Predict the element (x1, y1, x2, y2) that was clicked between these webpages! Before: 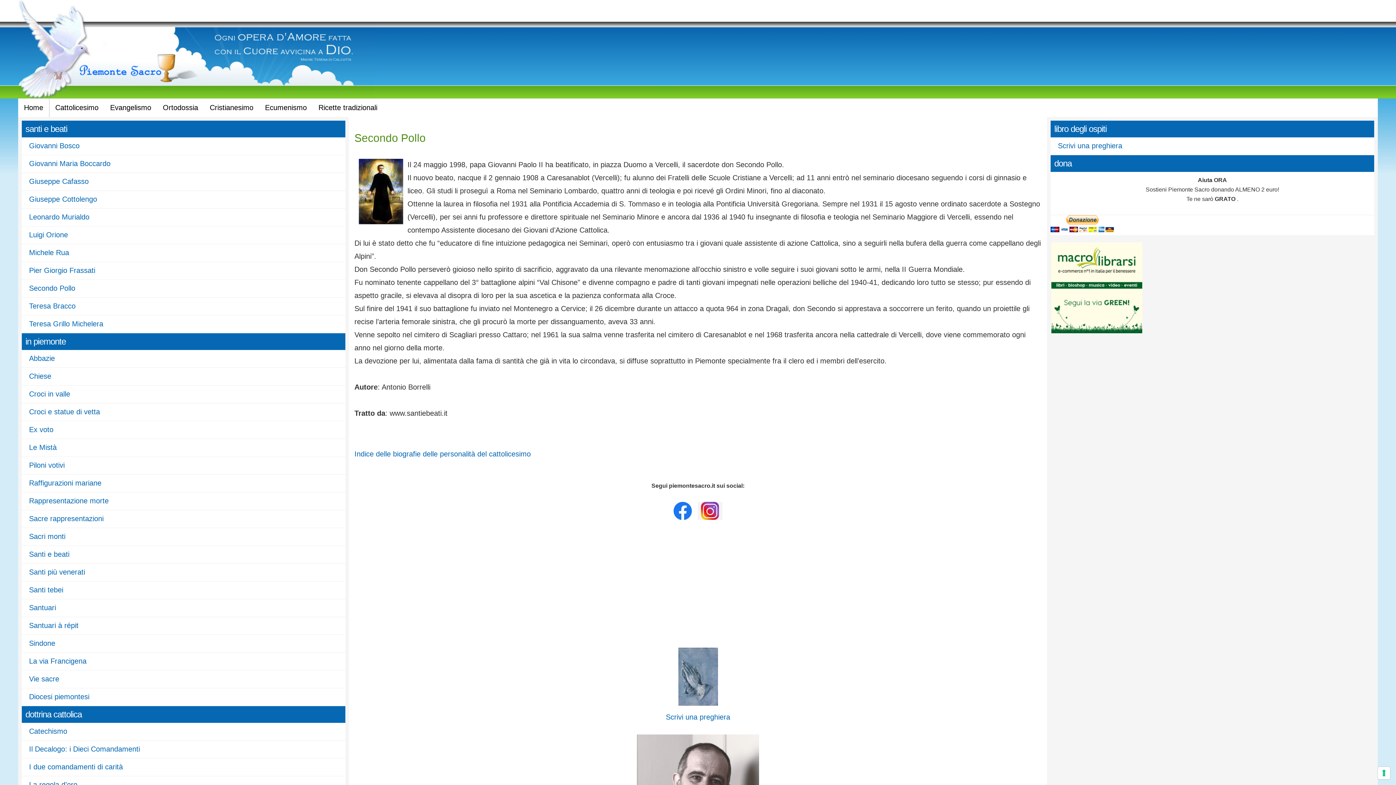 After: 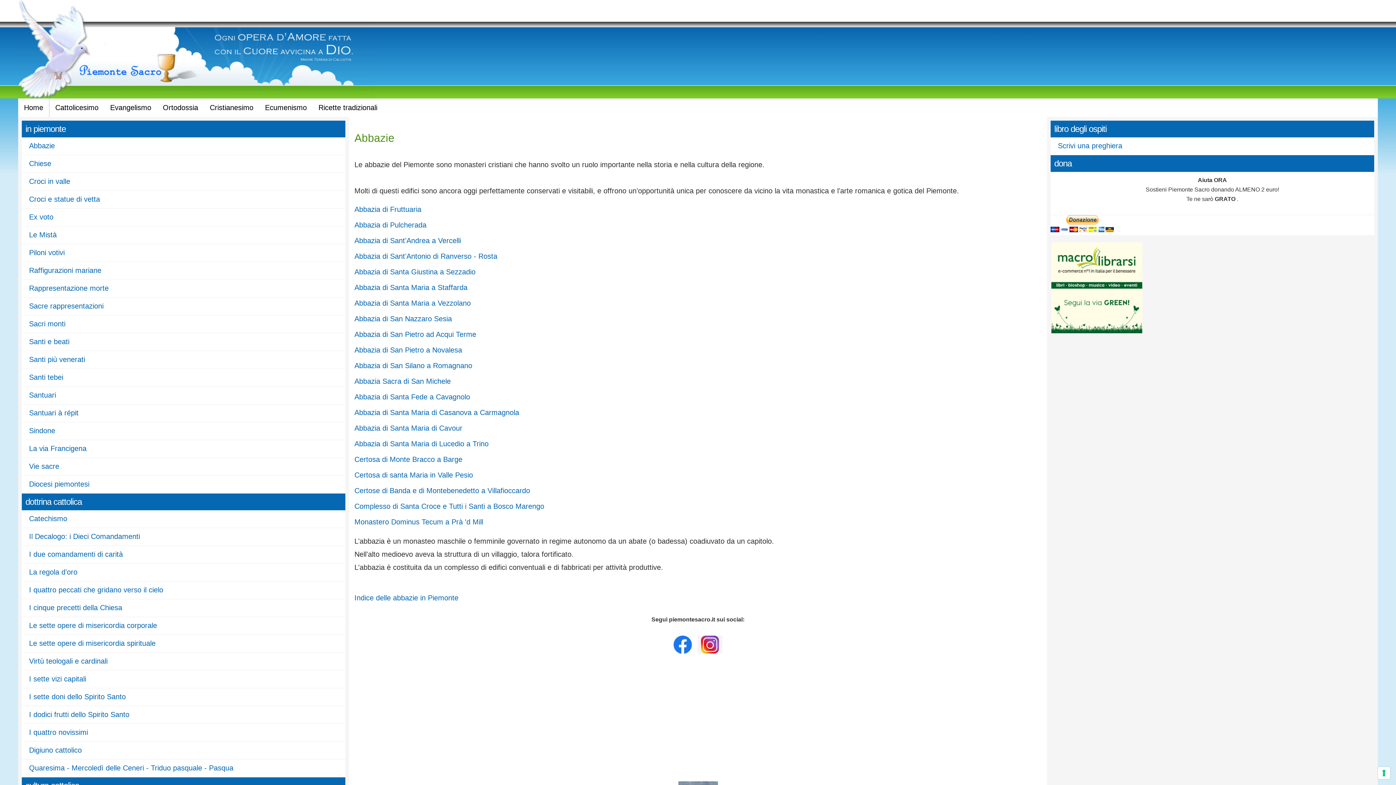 Action: bbox: (29, 354, 54, 362) label: Abbazie